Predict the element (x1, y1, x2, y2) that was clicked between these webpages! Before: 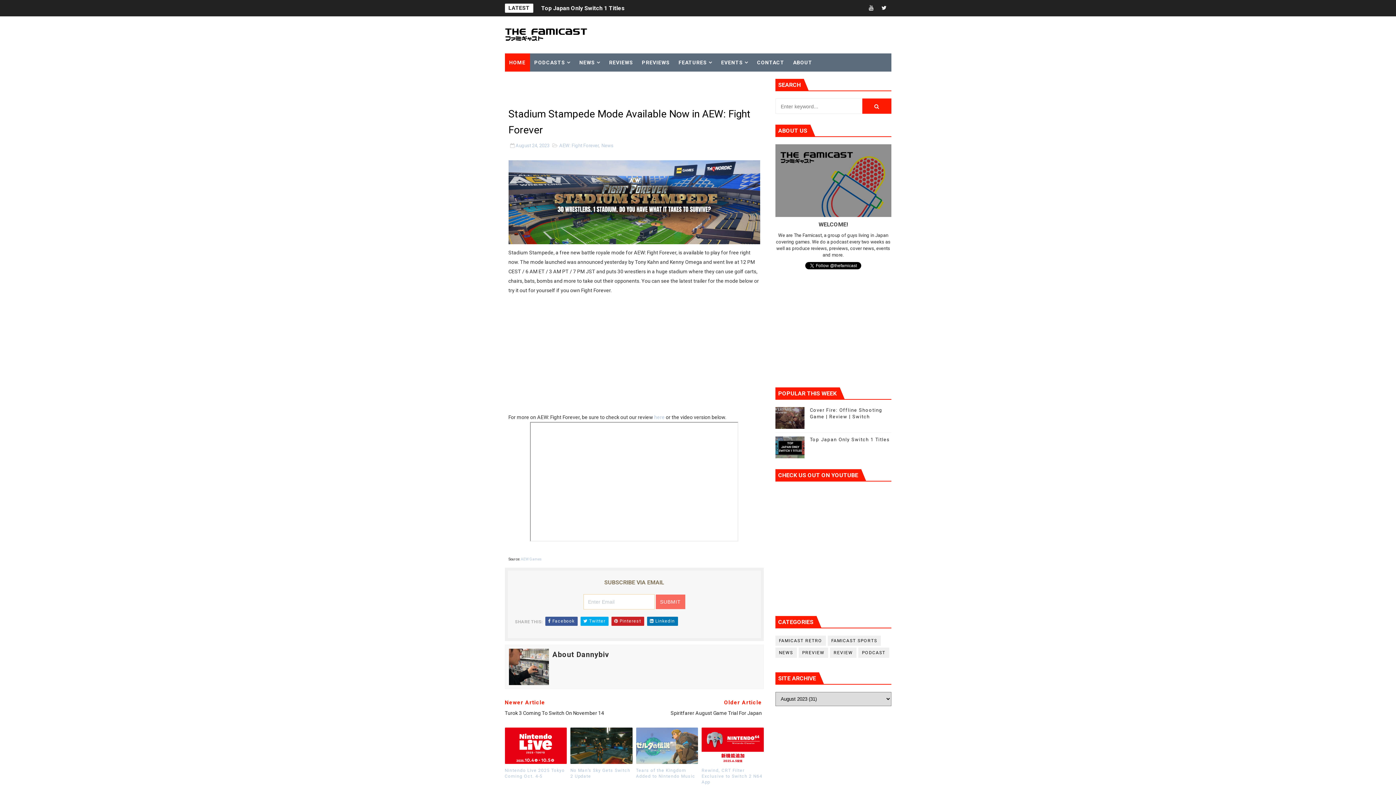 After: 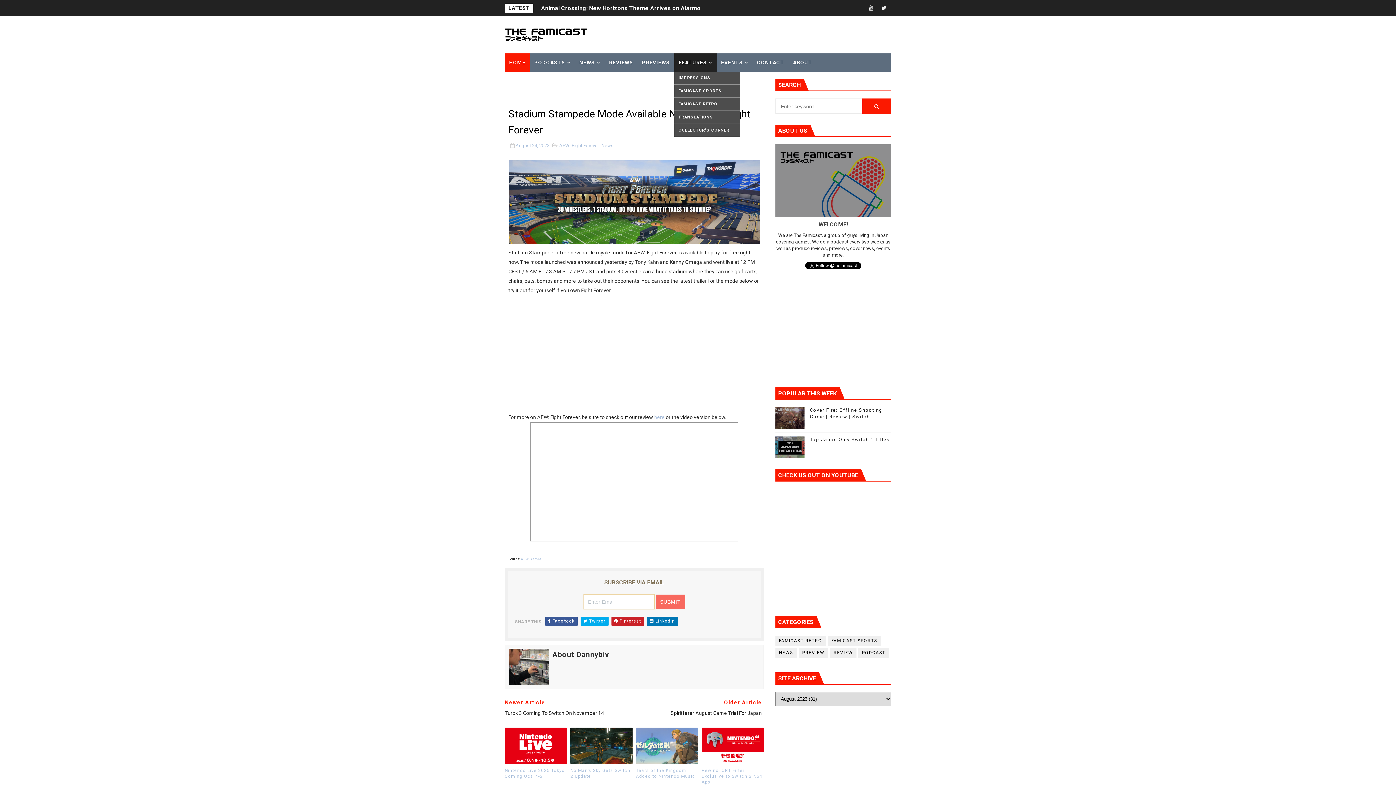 Action: bbox: (674, 53, 716, 71) label: FEATURES